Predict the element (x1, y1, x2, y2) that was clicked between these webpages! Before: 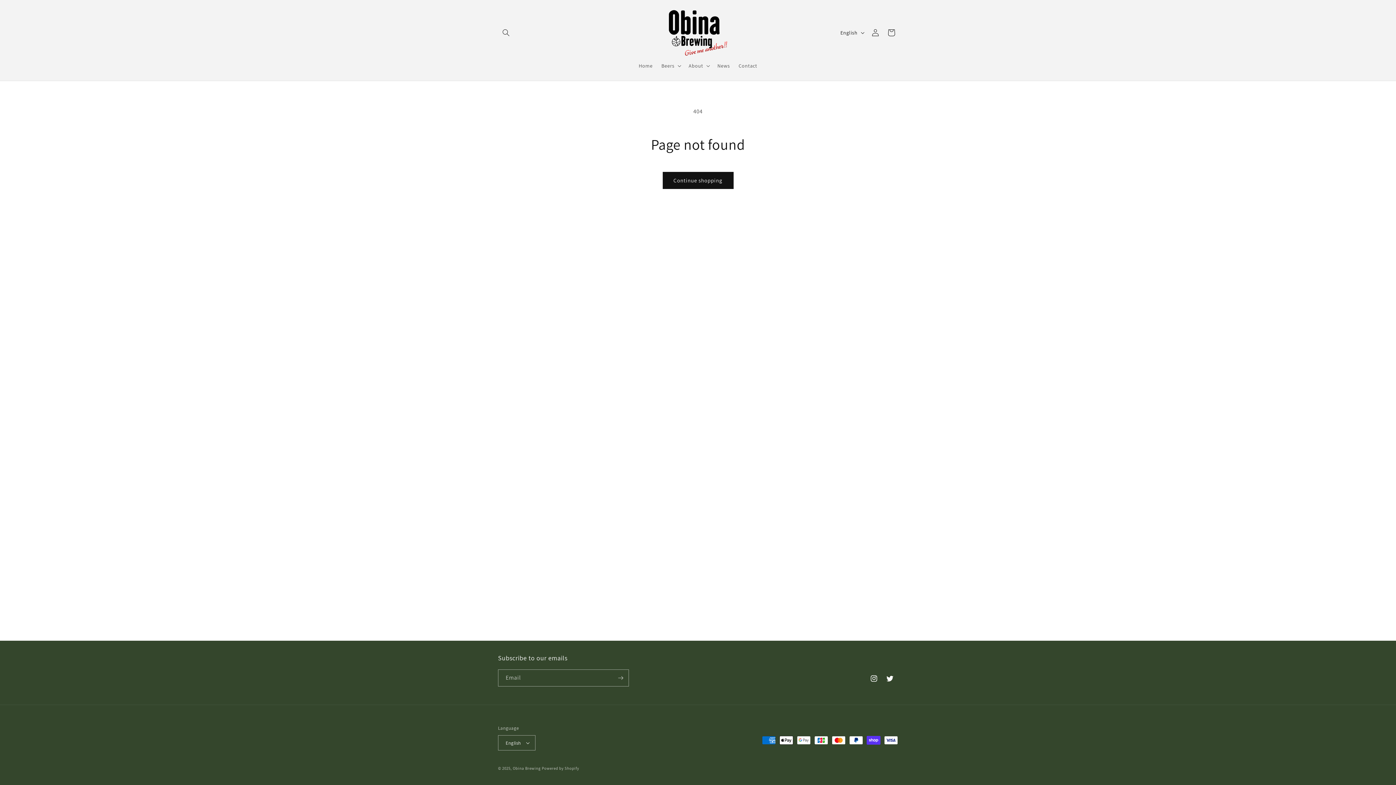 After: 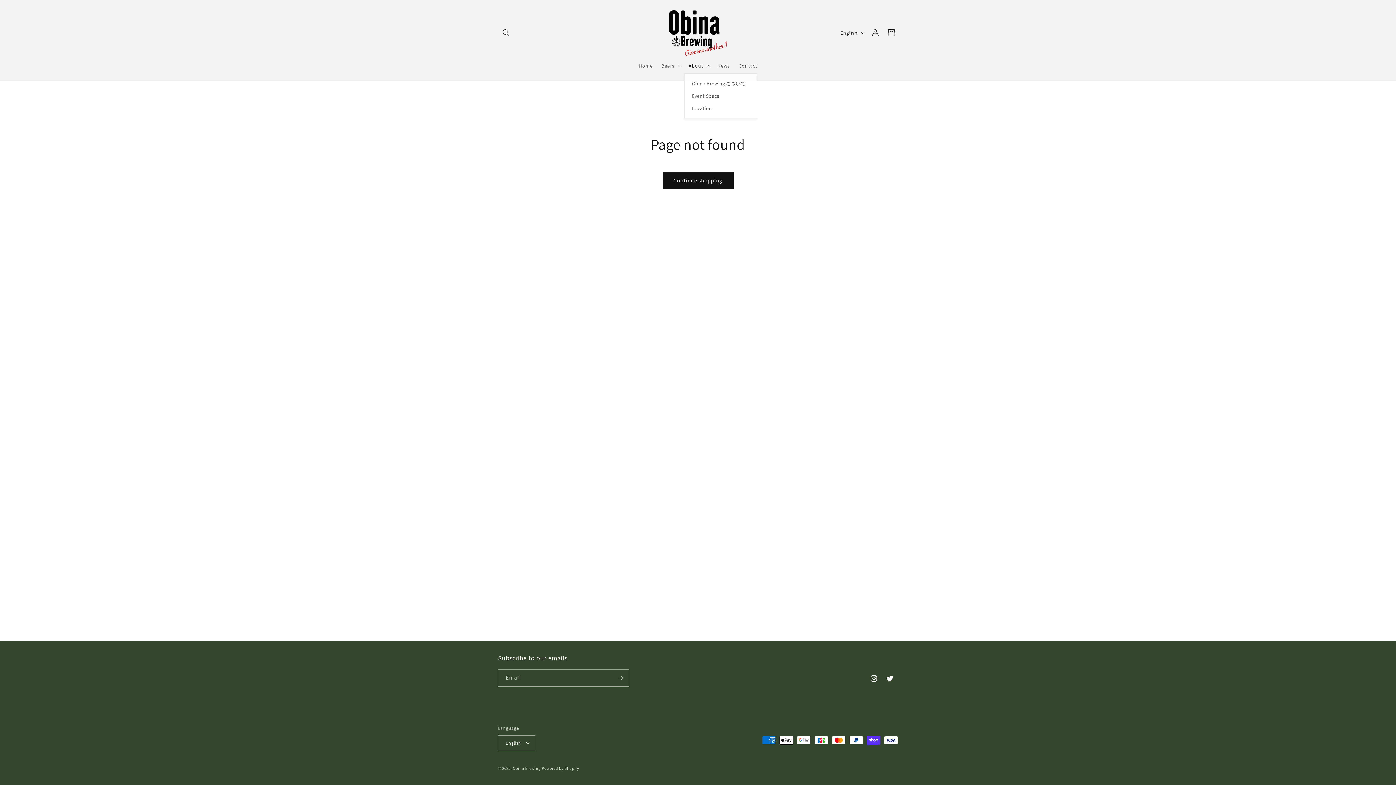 Action: label: About bbox: (684, 58, 713, 73)